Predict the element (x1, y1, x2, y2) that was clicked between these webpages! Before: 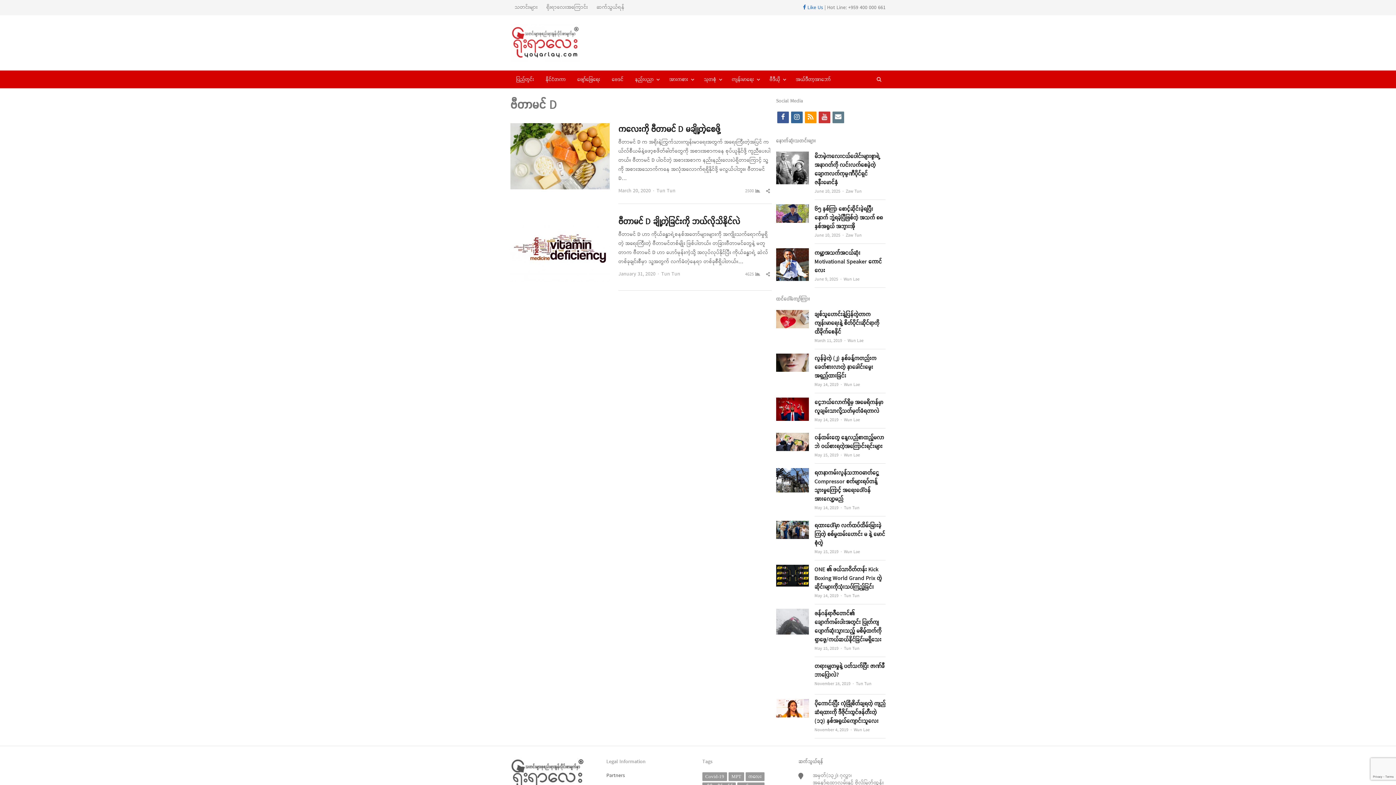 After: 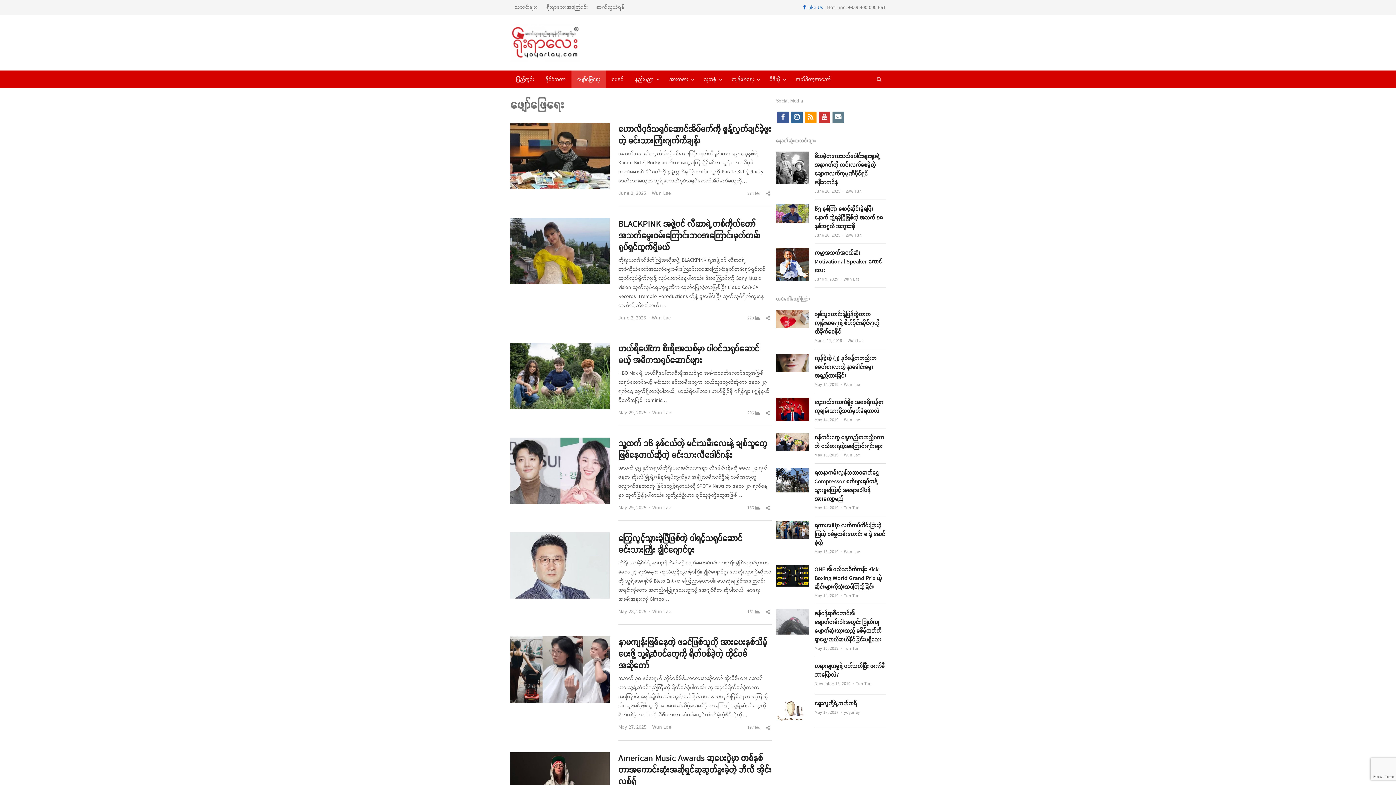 Action: bbox: (571, 70, 606, 88) label: ဖျော်ဖြေရေး